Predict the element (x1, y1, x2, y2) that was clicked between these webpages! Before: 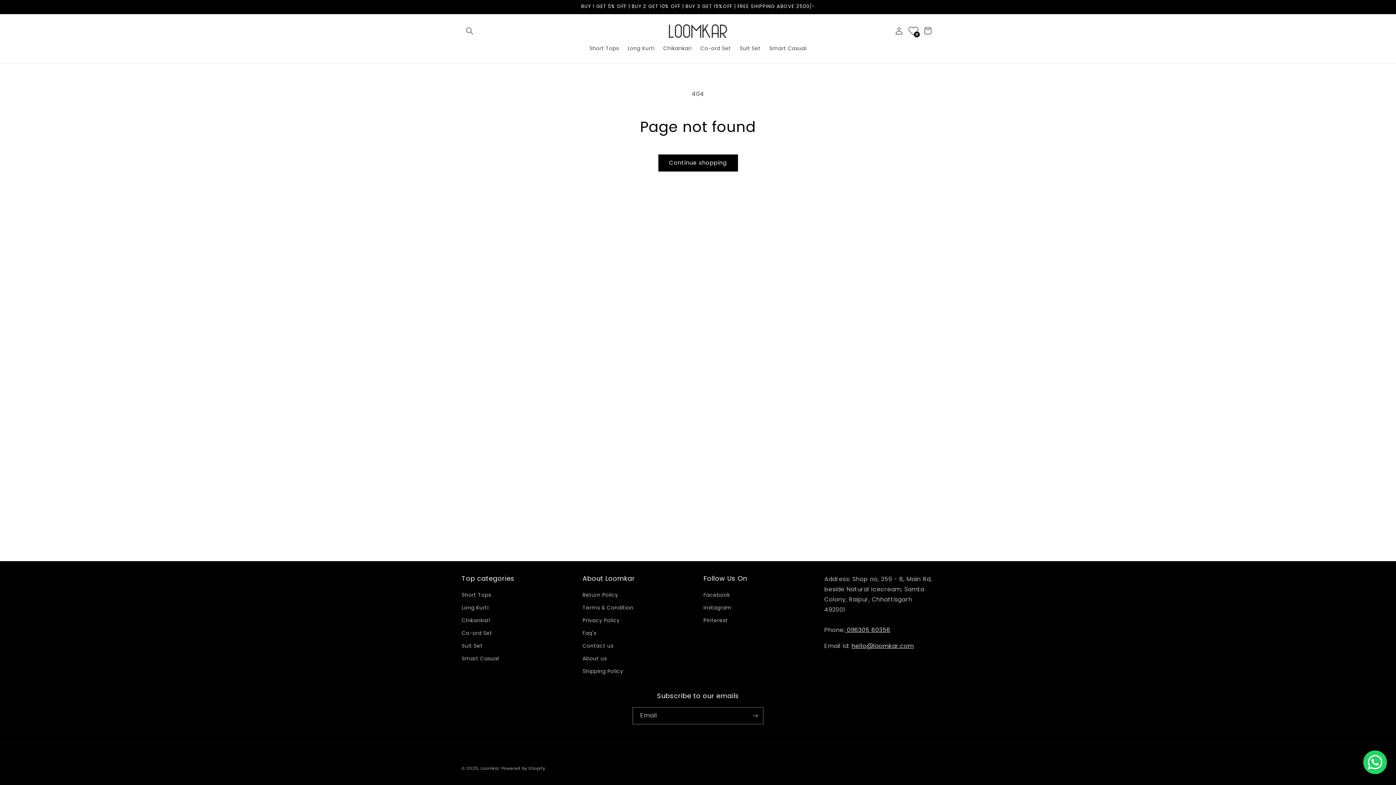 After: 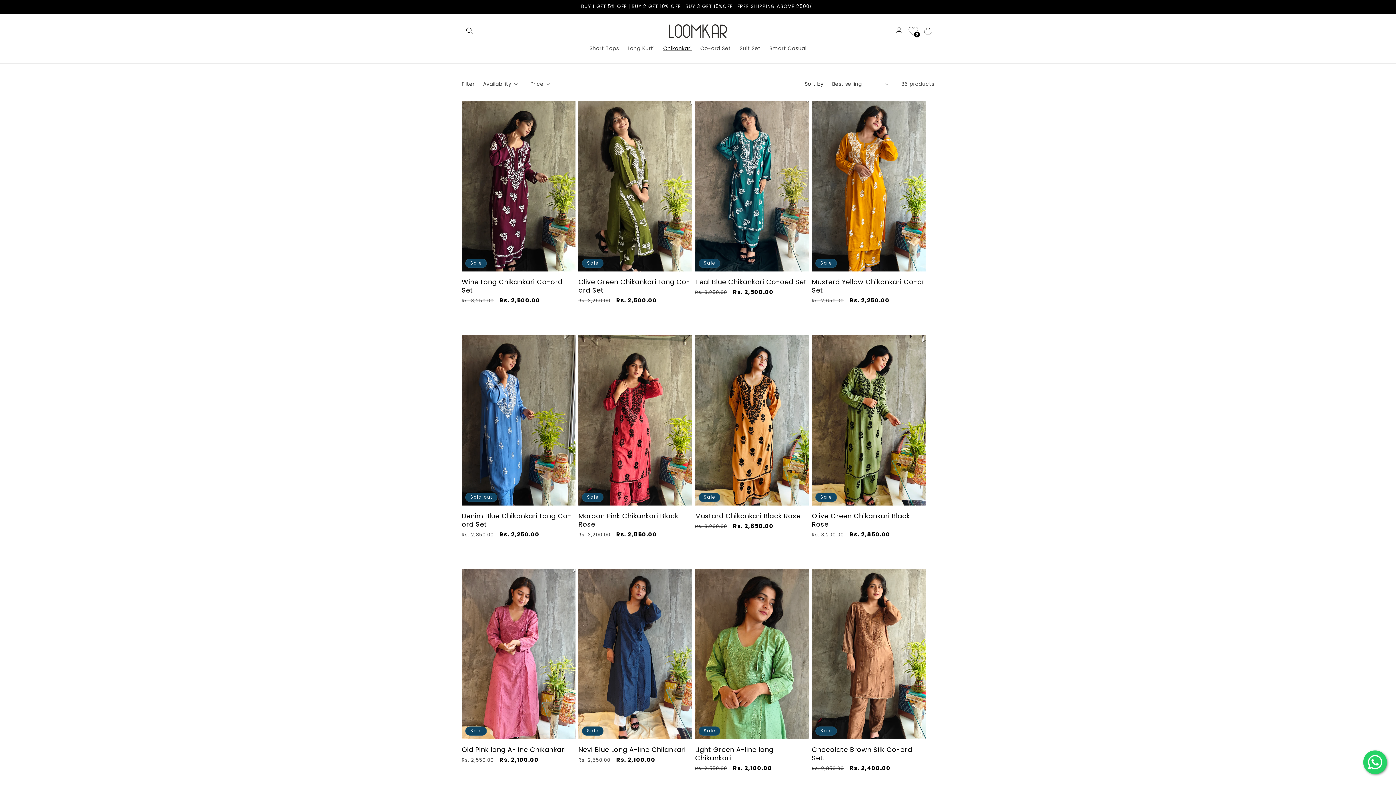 Action: label: Chikankari bbox: (461, 614, 490, 627)